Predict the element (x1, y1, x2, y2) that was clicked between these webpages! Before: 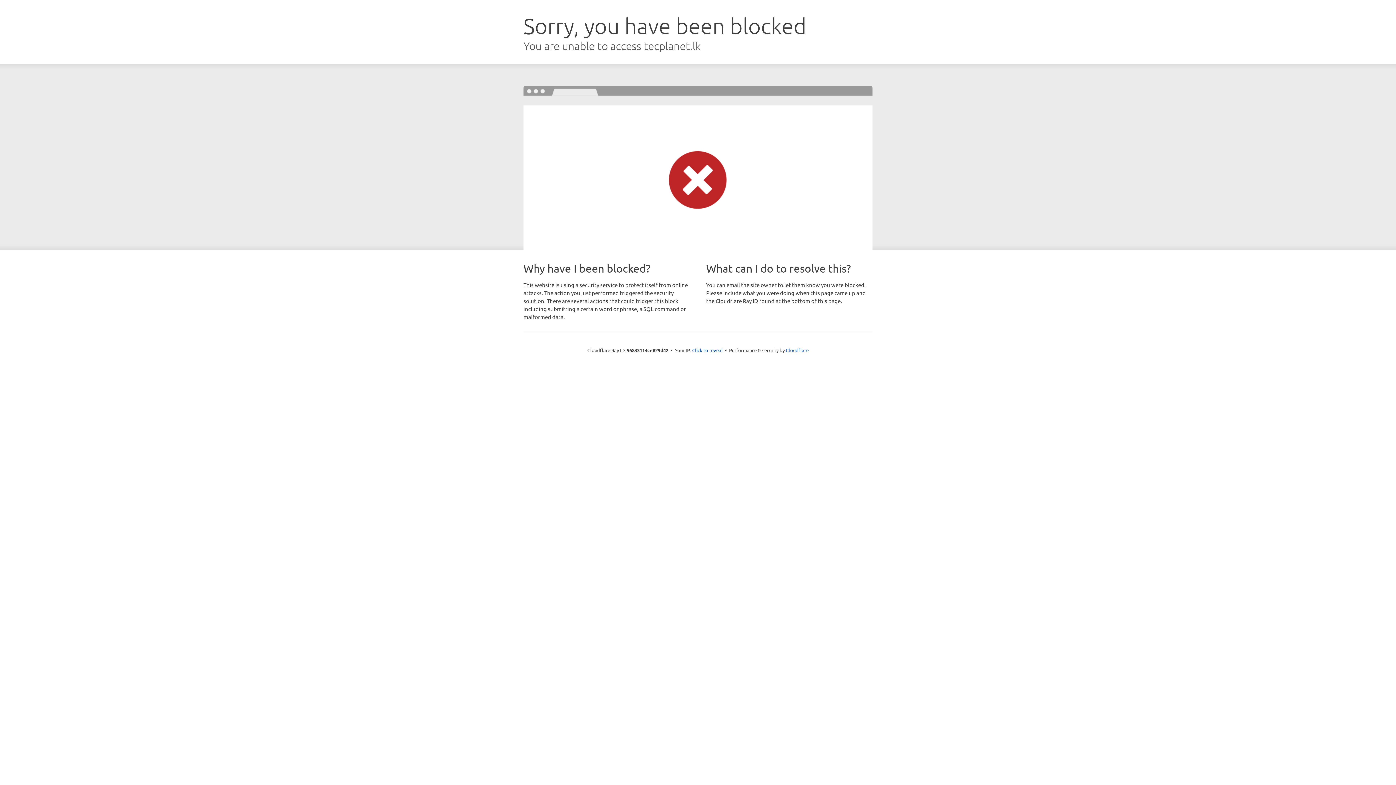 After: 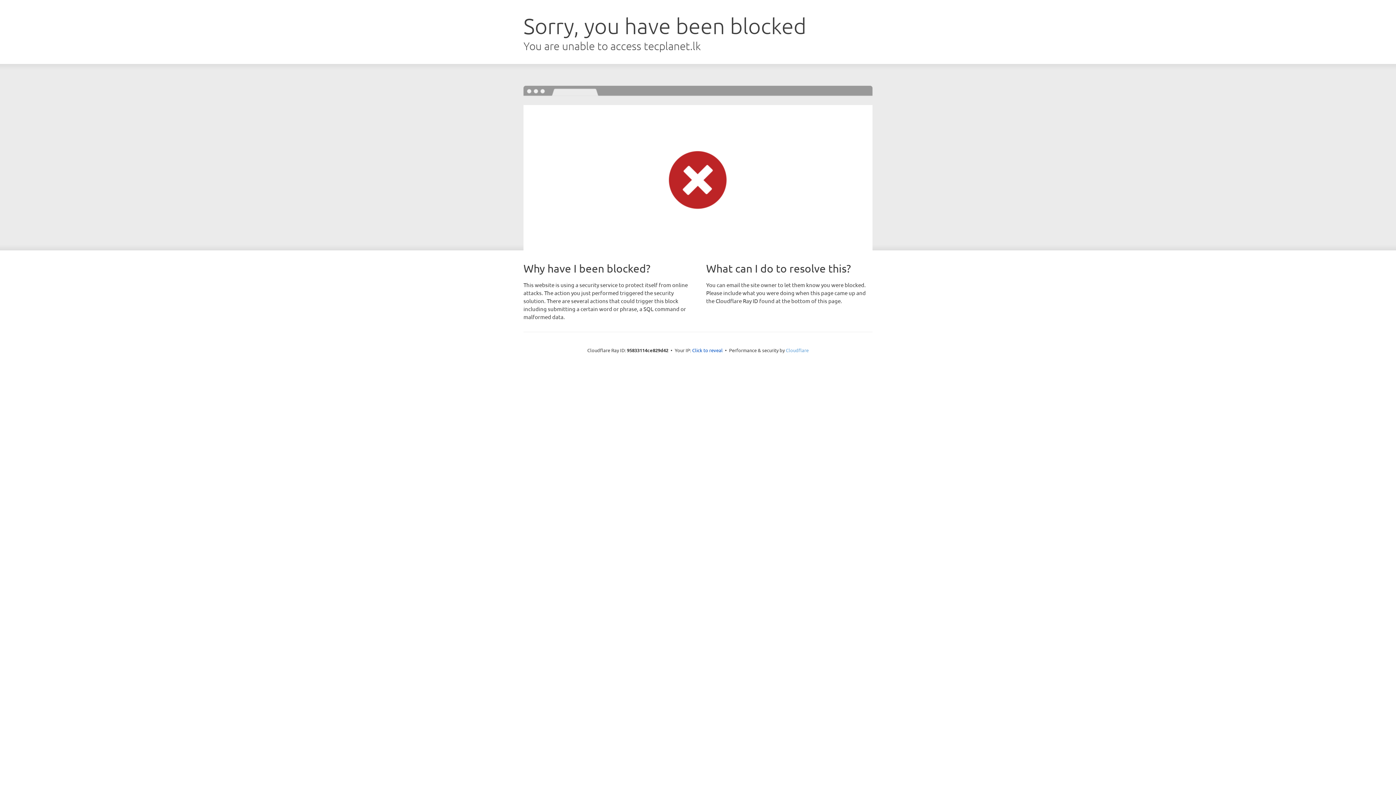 Action: label: Cloudflare bbox: (786, 347, 808, 353)